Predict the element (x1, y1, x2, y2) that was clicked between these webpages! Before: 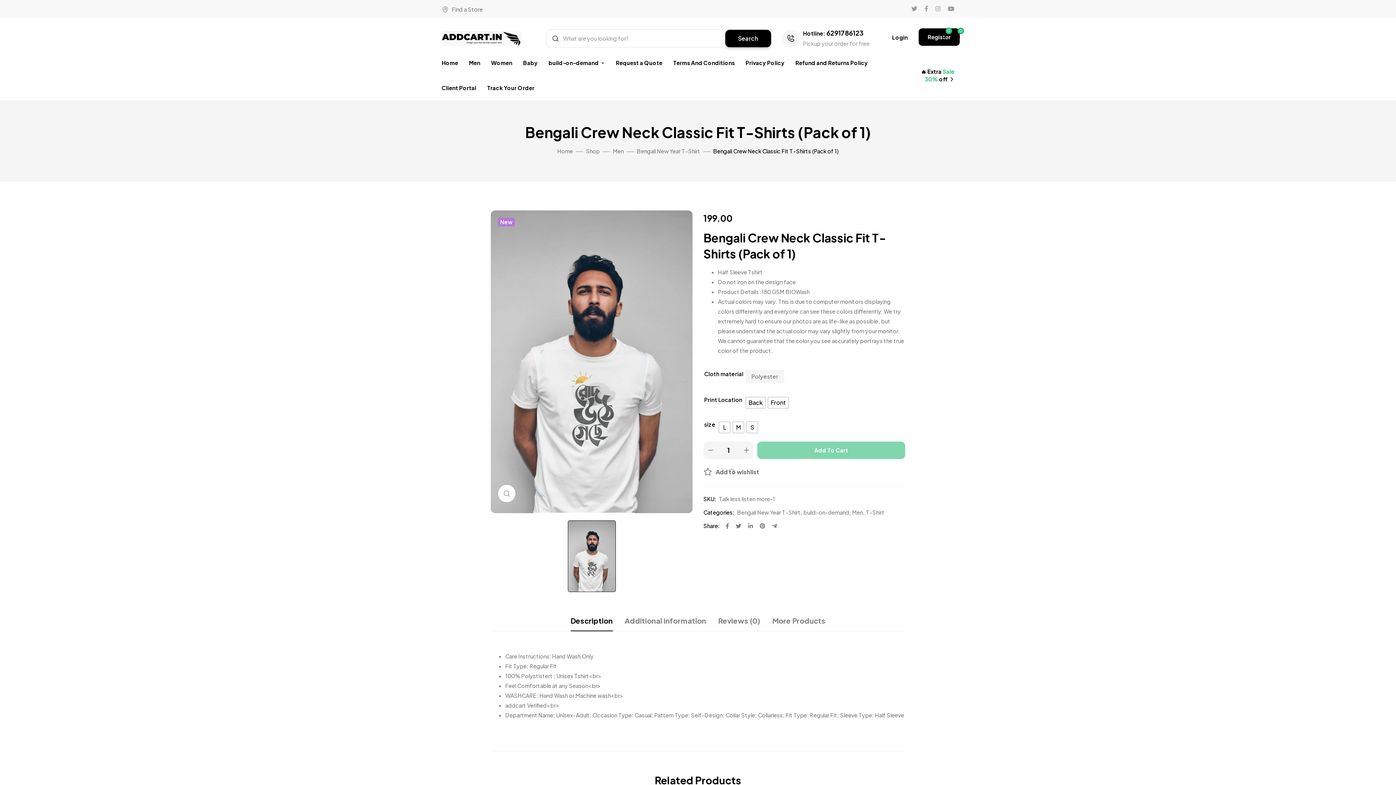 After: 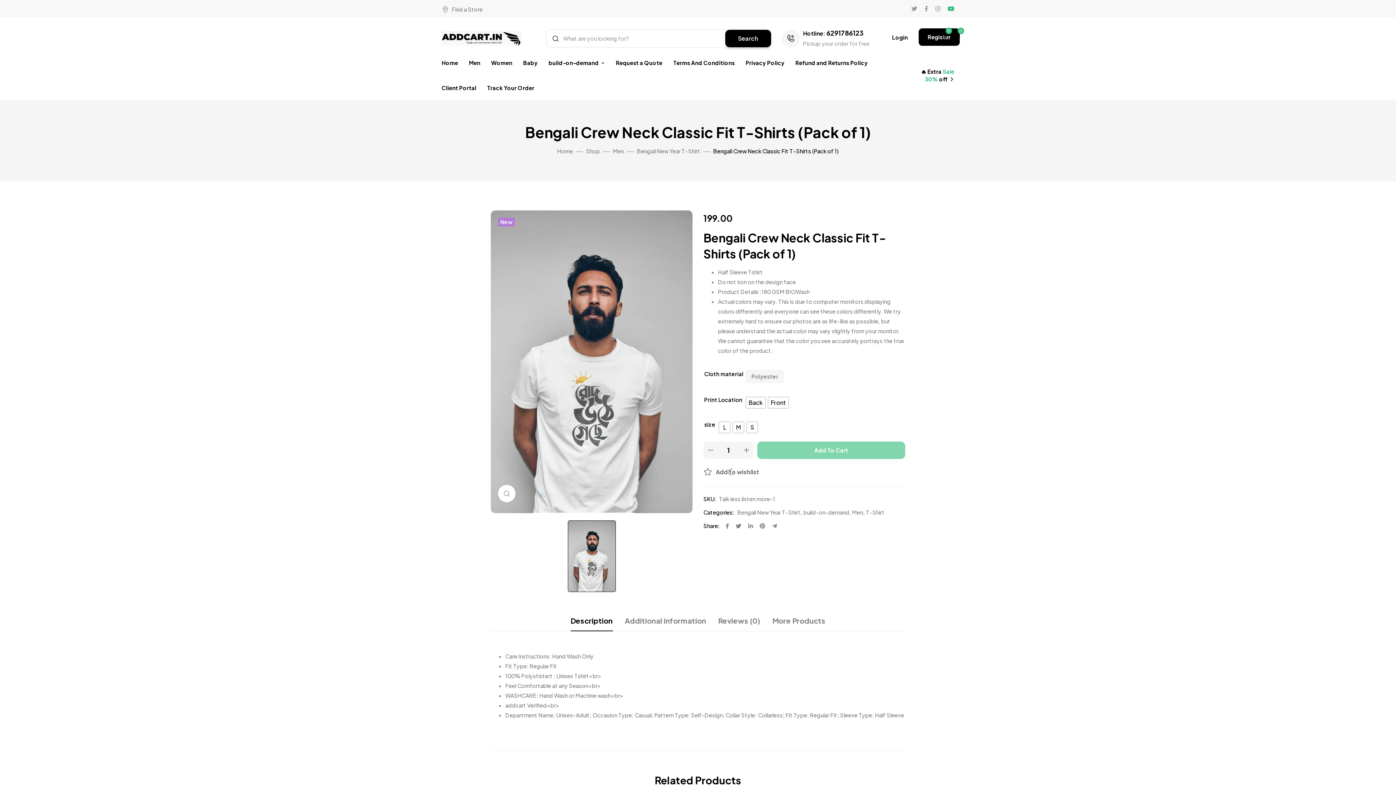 Action: bbox: (948, 3, 954, 13)